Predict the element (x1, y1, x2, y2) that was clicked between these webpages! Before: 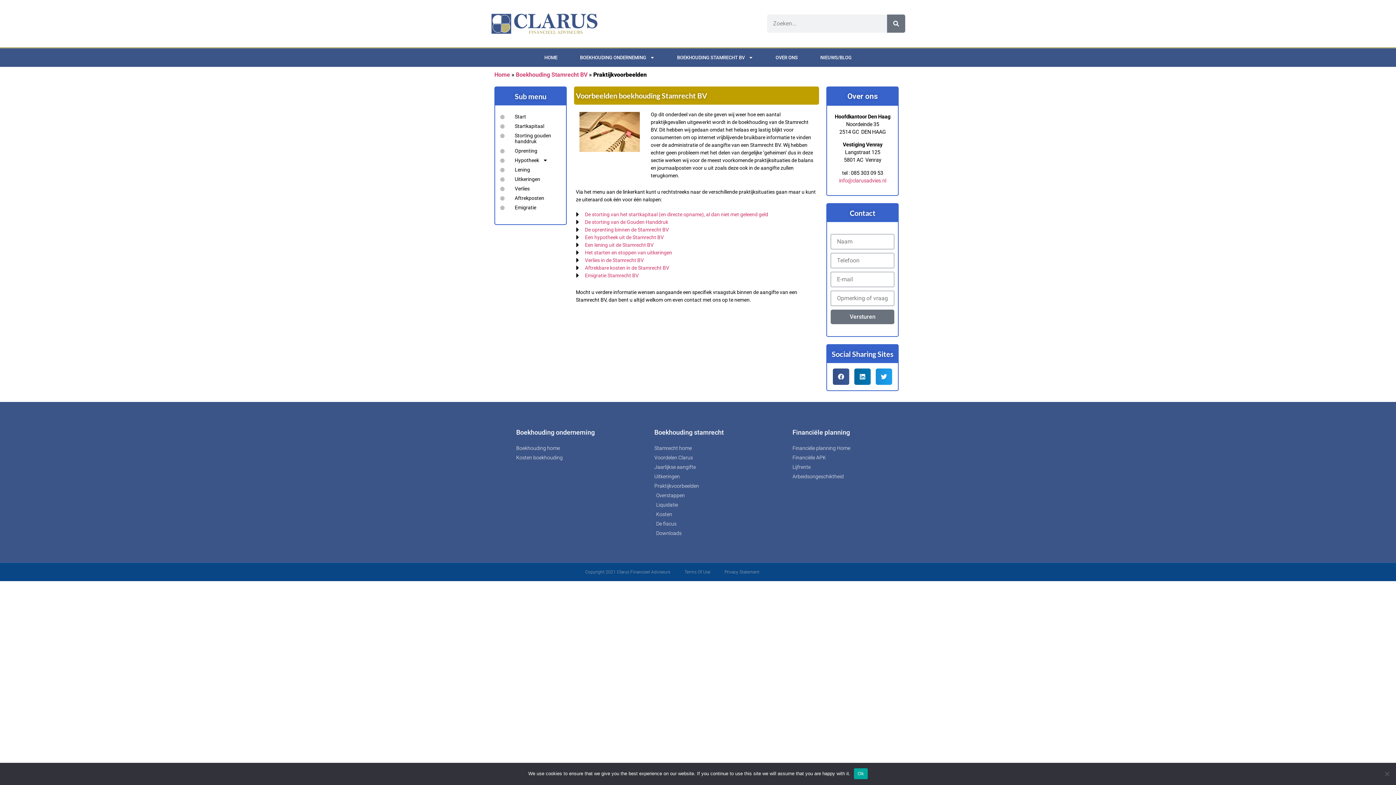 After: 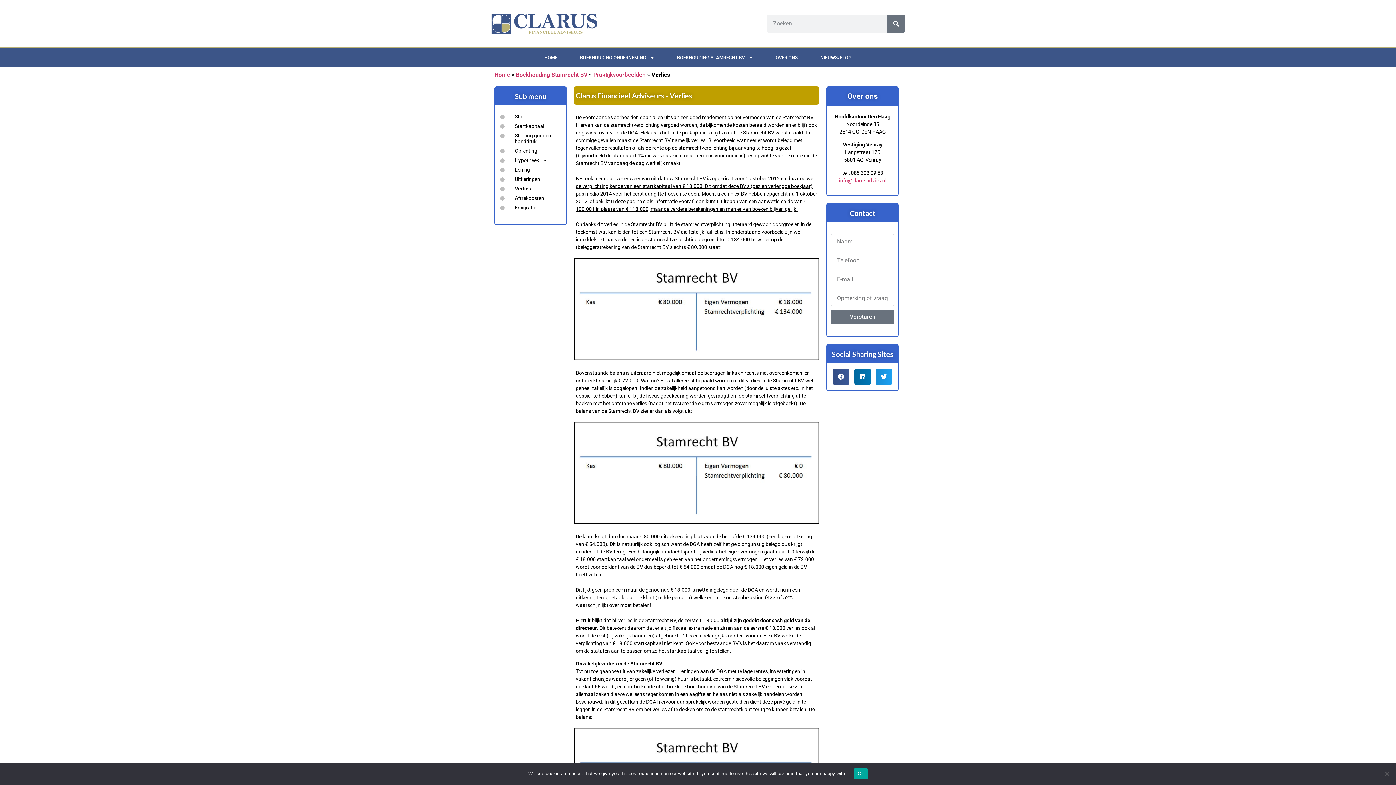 Action: label: Verlies bbox: (507, 184, 561, 193)